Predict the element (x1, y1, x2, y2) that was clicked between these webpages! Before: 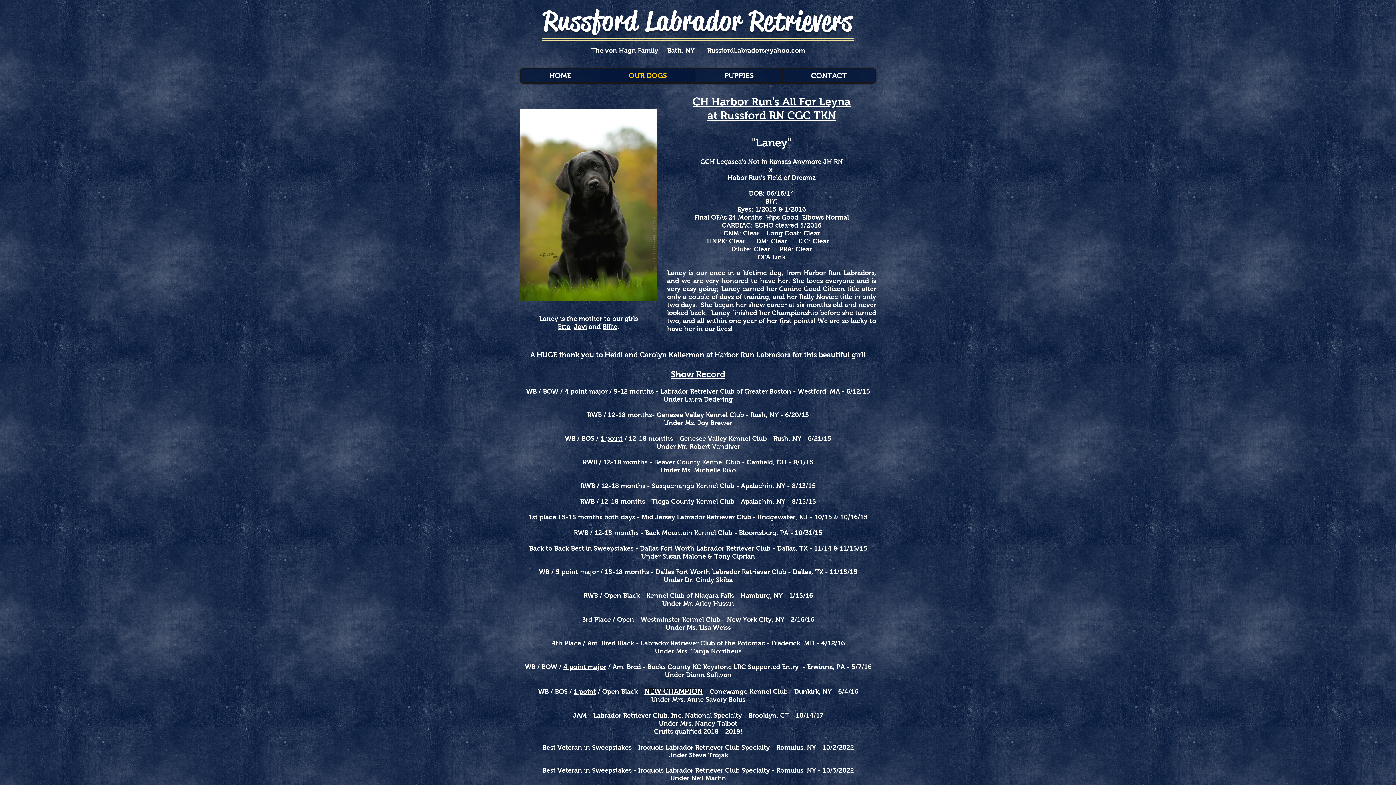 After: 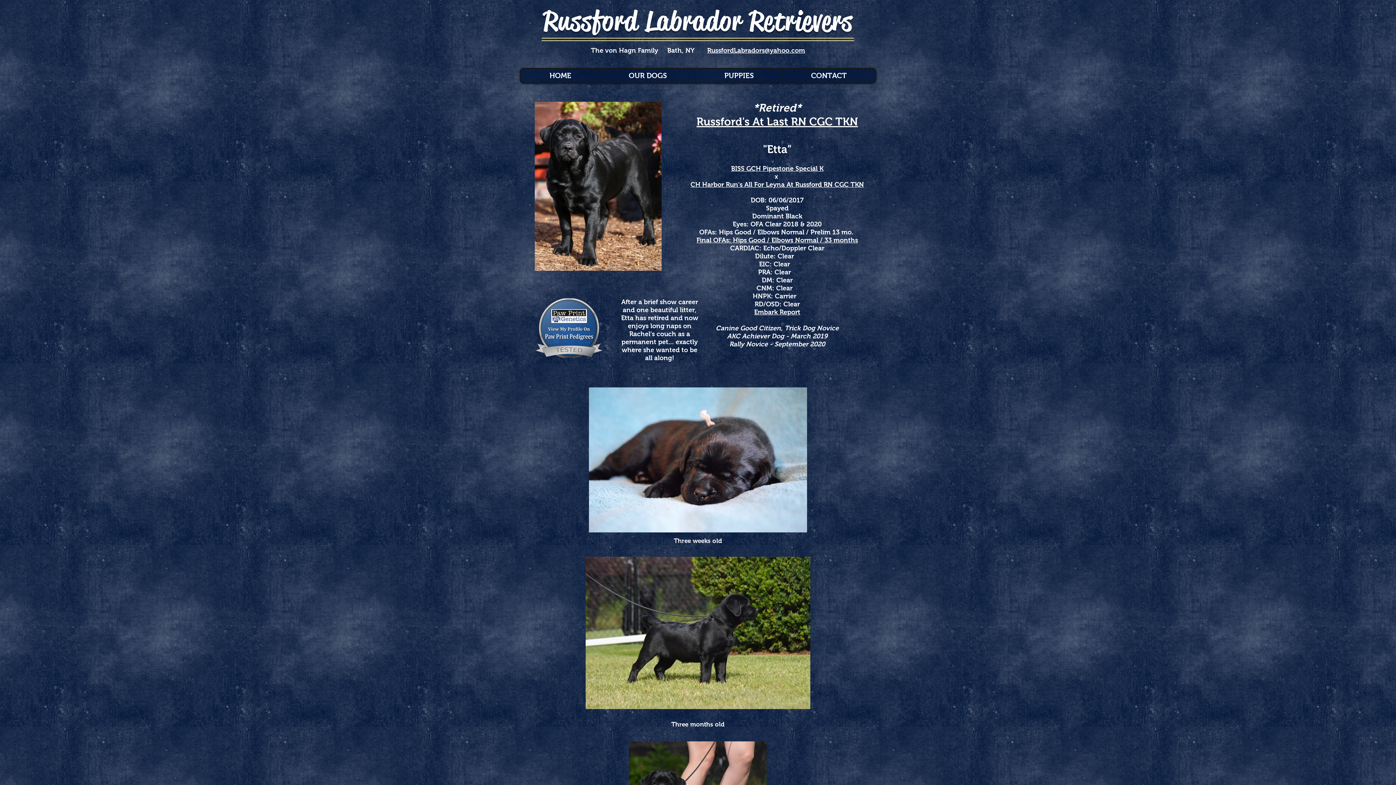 Action: bbox: (558, 323, 570, 330) label: Etta